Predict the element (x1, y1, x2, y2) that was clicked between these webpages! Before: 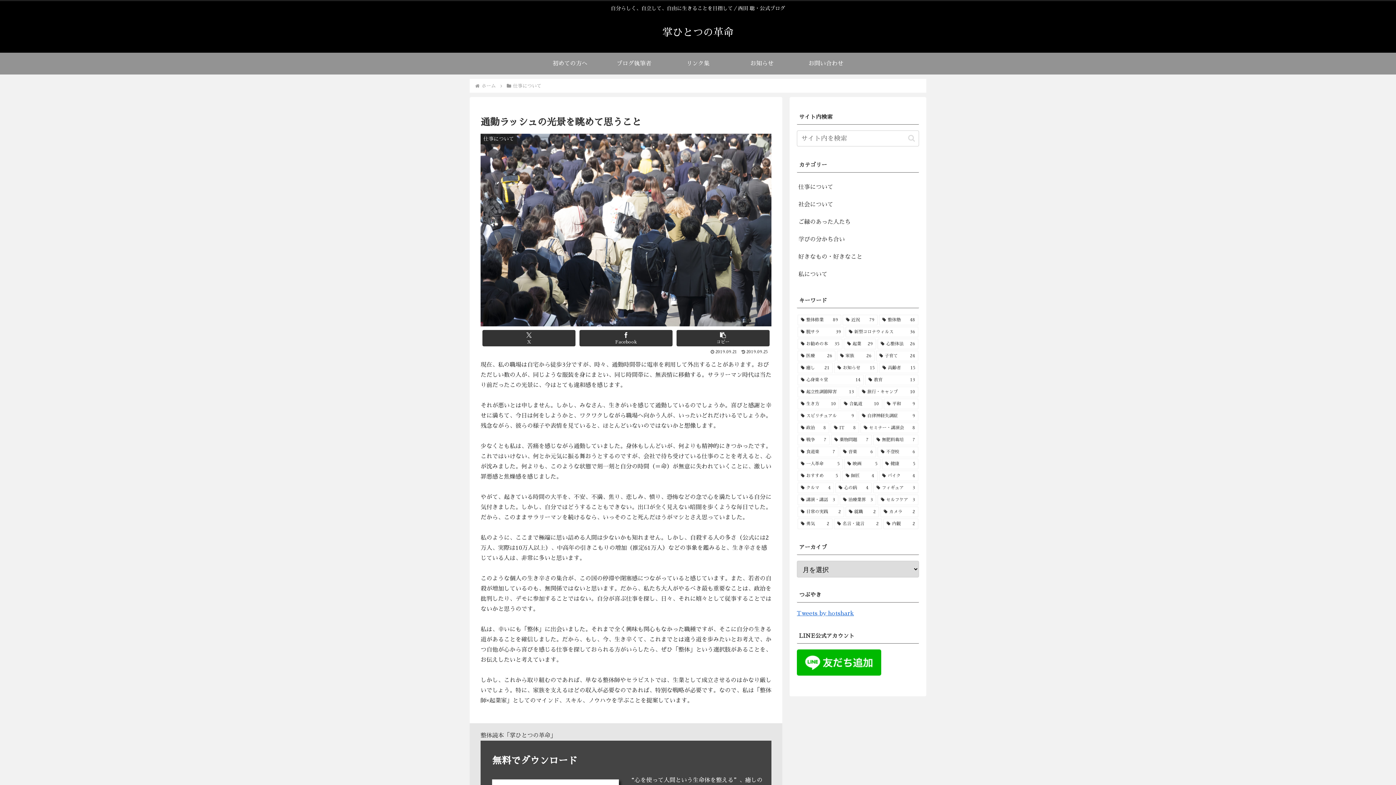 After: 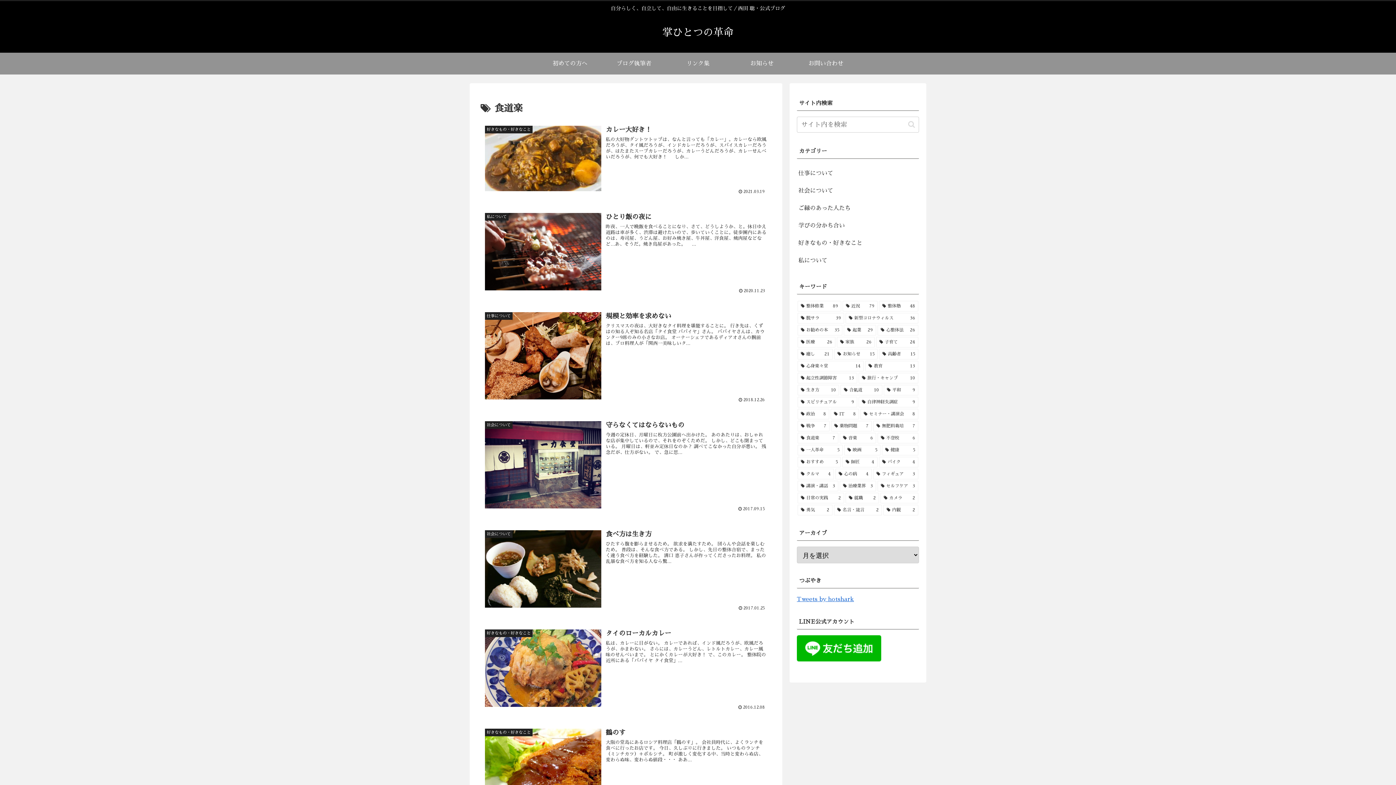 Action: label: 食道楽 (7個の項目) bbox: (797, 446, 838, 457)